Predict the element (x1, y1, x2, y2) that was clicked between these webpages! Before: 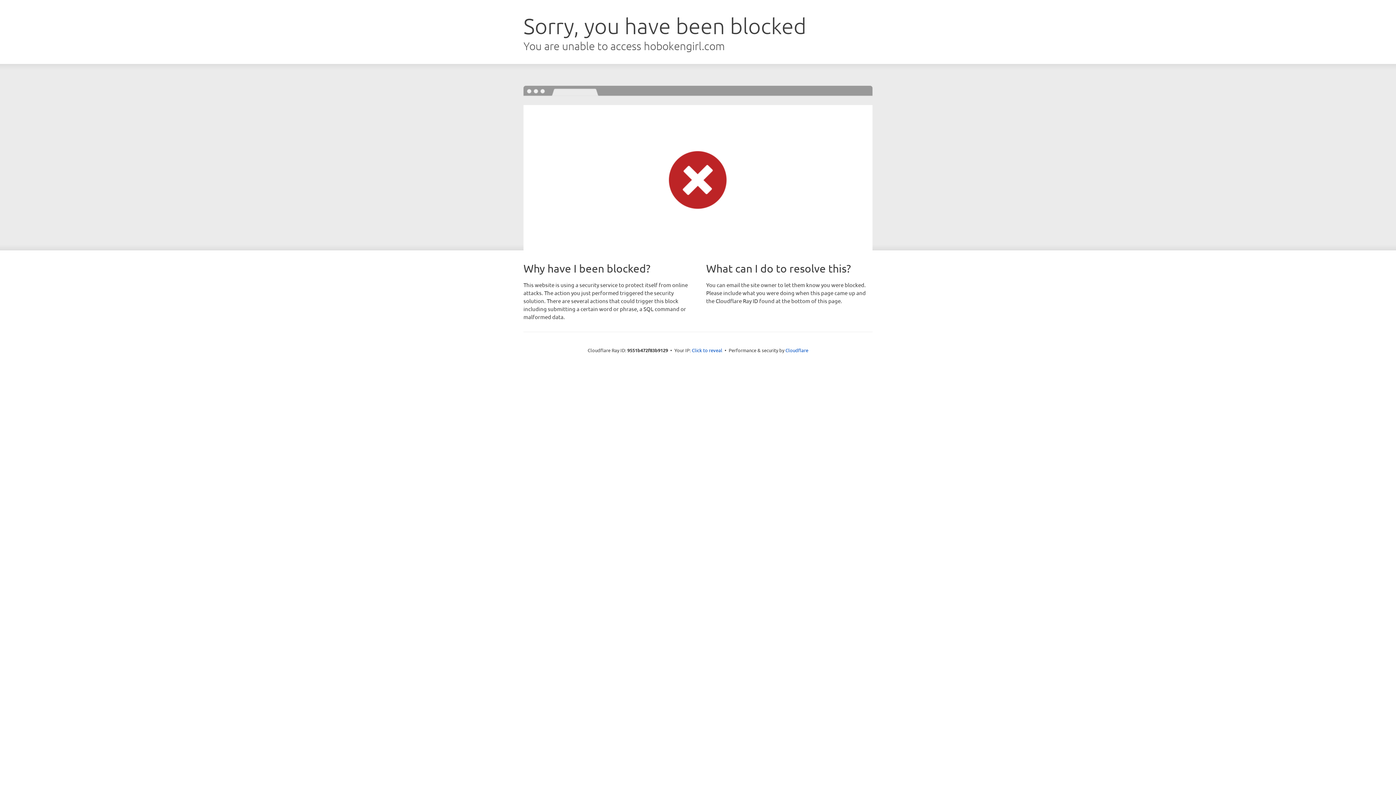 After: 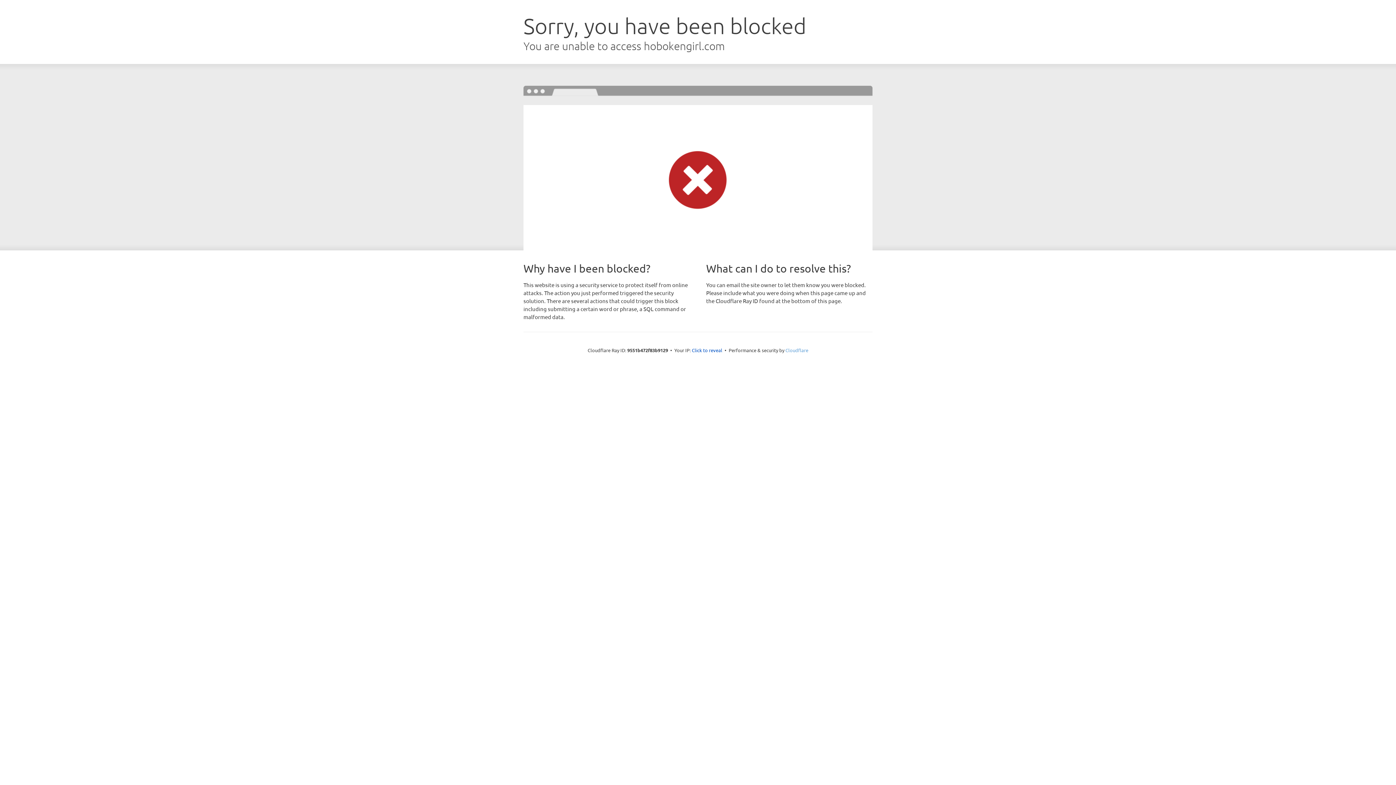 Action: label: Cloudflare bbox: (785, 347, 808, 353)